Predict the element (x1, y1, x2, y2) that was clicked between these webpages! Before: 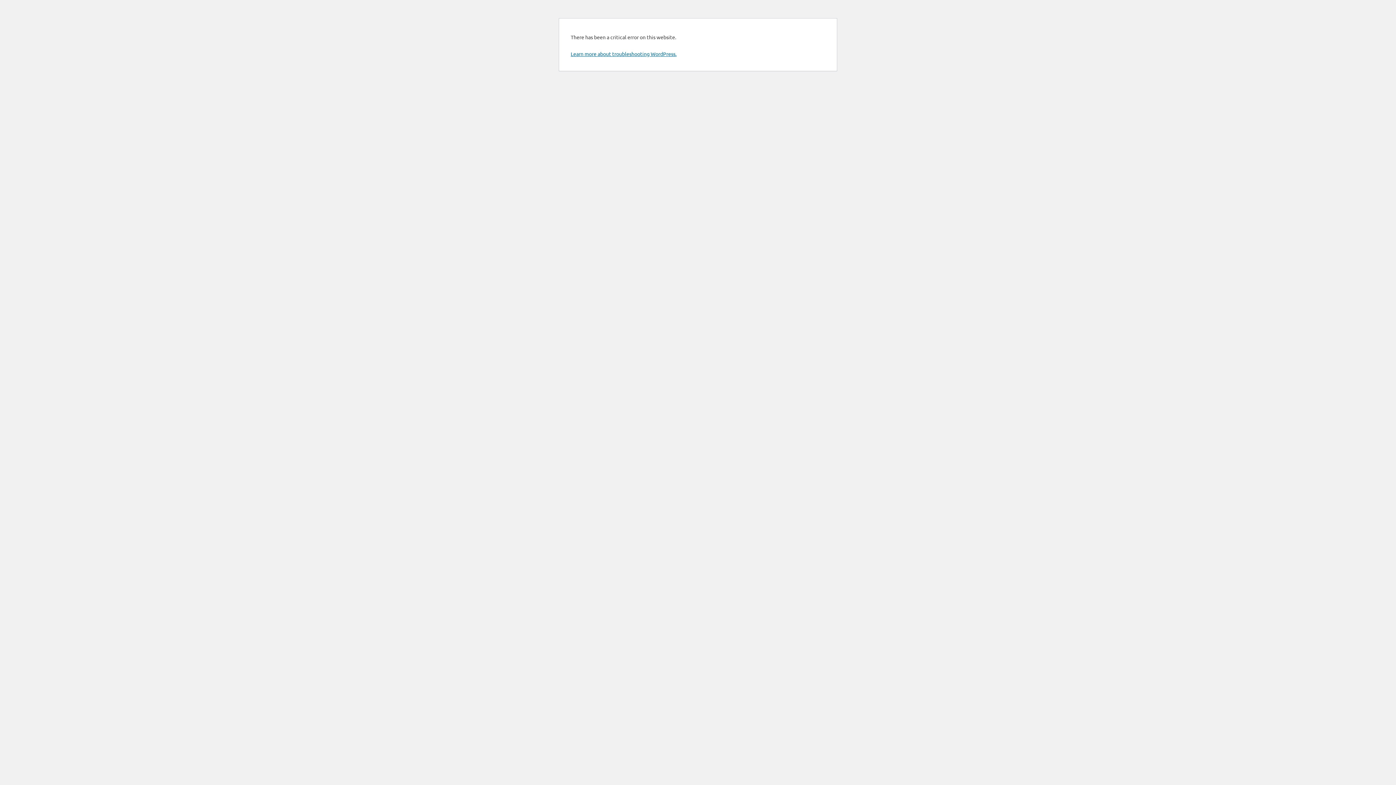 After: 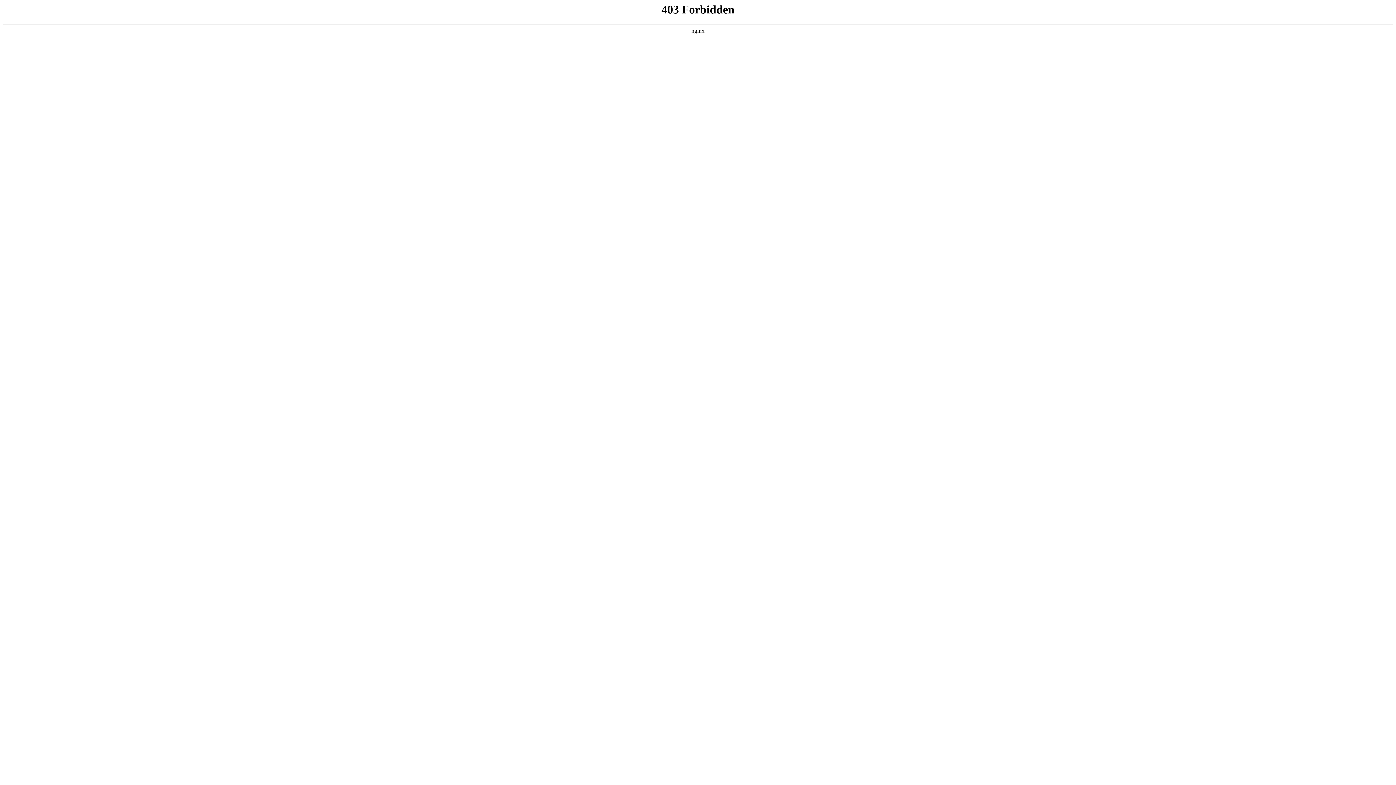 Action: label: Learn more about troubleshooting WordPress. bbox: (570, 50, 676, 57)